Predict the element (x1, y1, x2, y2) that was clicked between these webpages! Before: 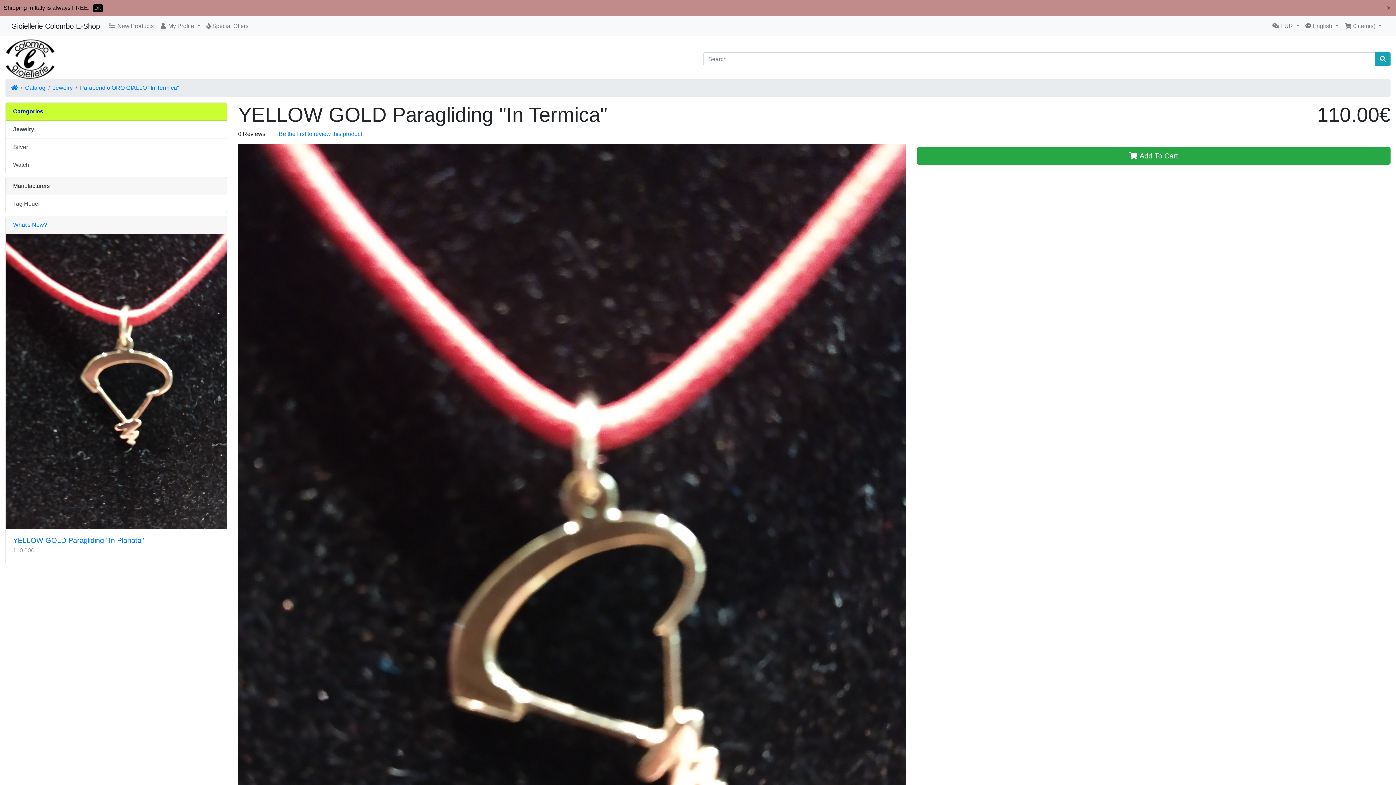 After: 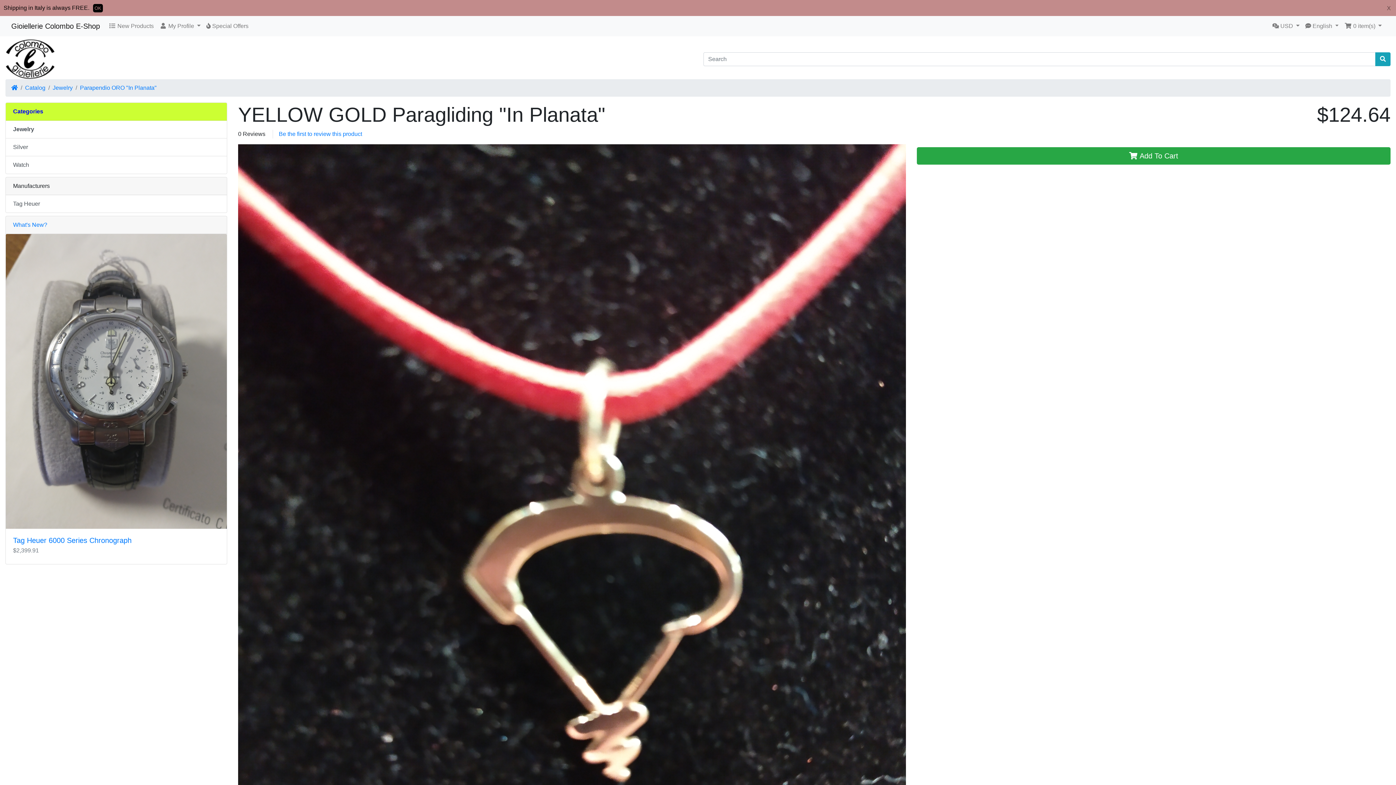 Action: bbox: (5, 234, 226, 528)